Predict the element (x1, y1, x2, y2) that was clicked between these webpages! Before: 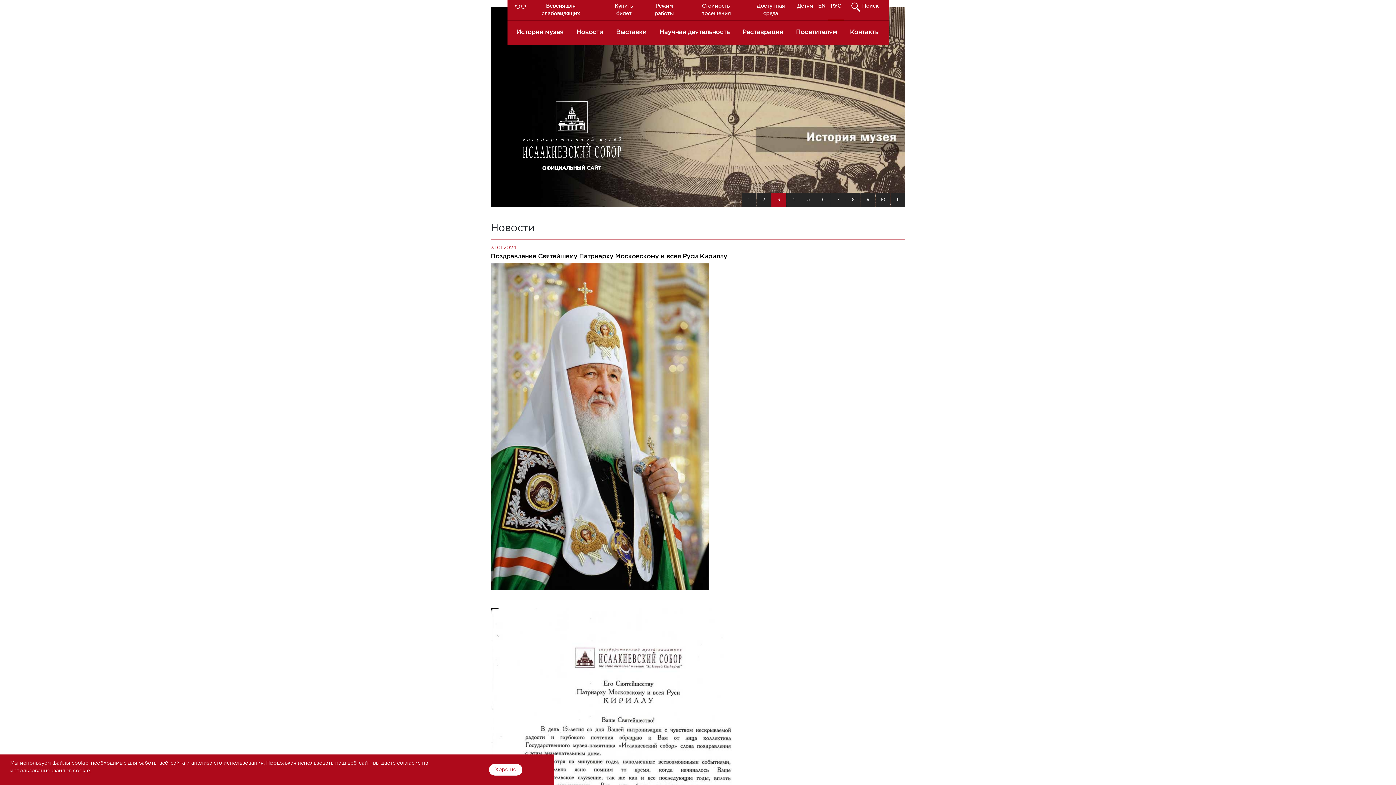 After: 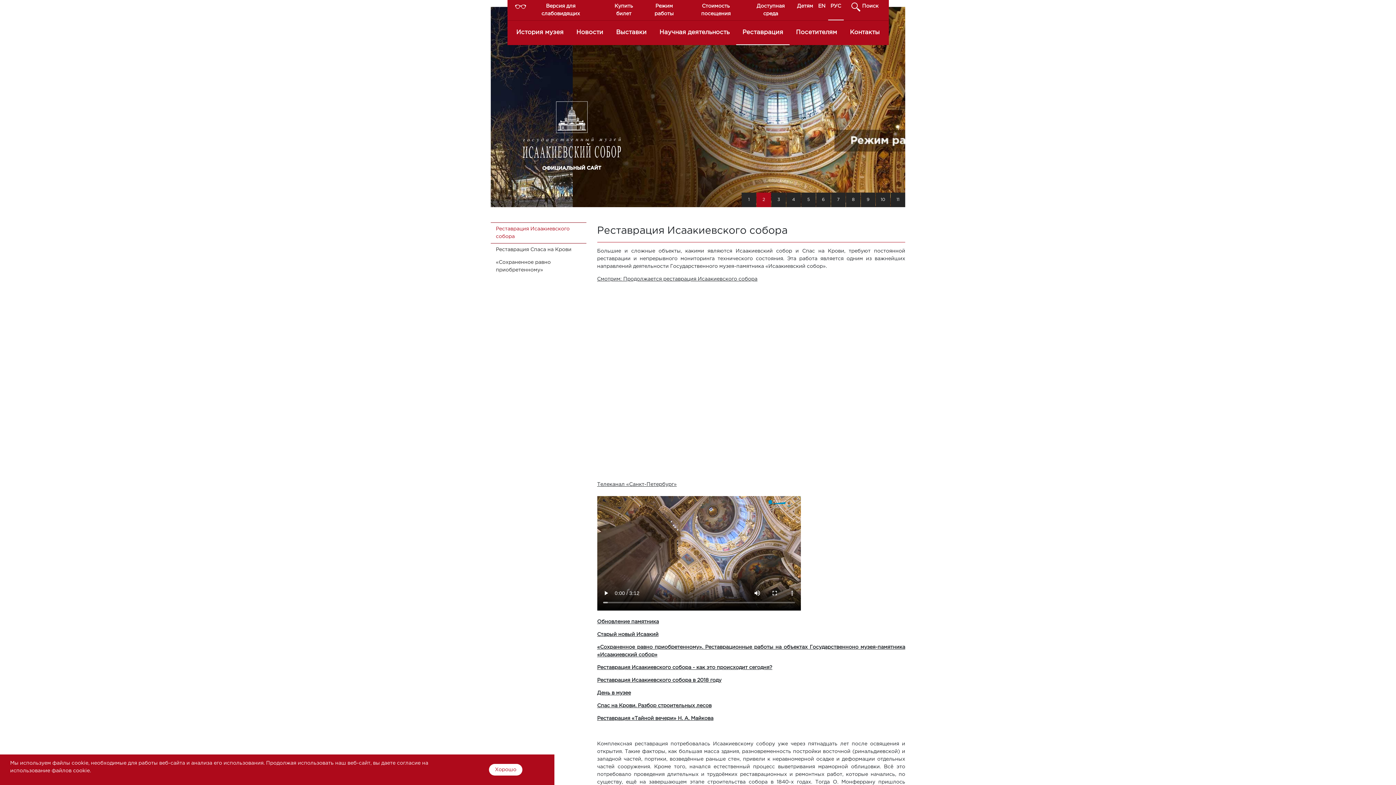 Action: bbox: (736, 25, 789, 39) label: Реставрация